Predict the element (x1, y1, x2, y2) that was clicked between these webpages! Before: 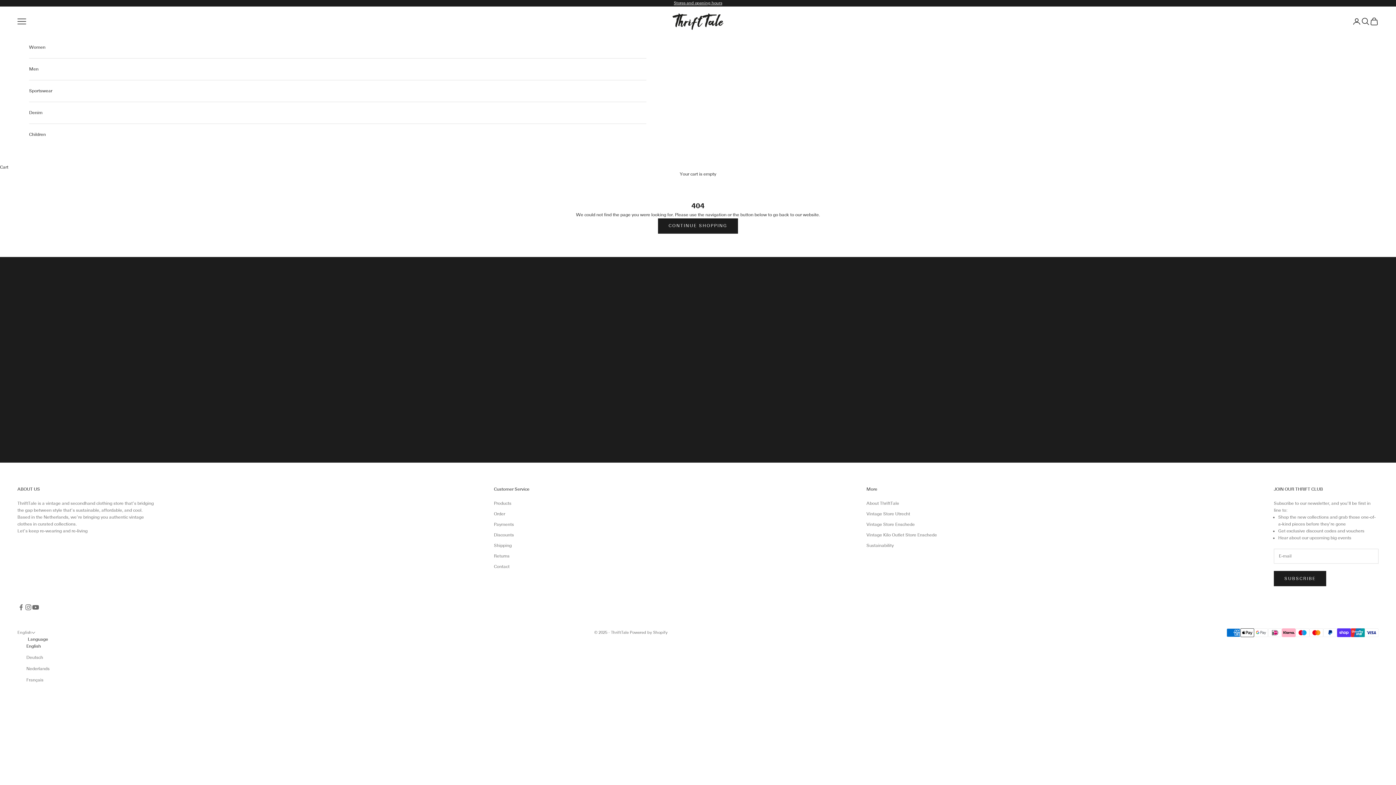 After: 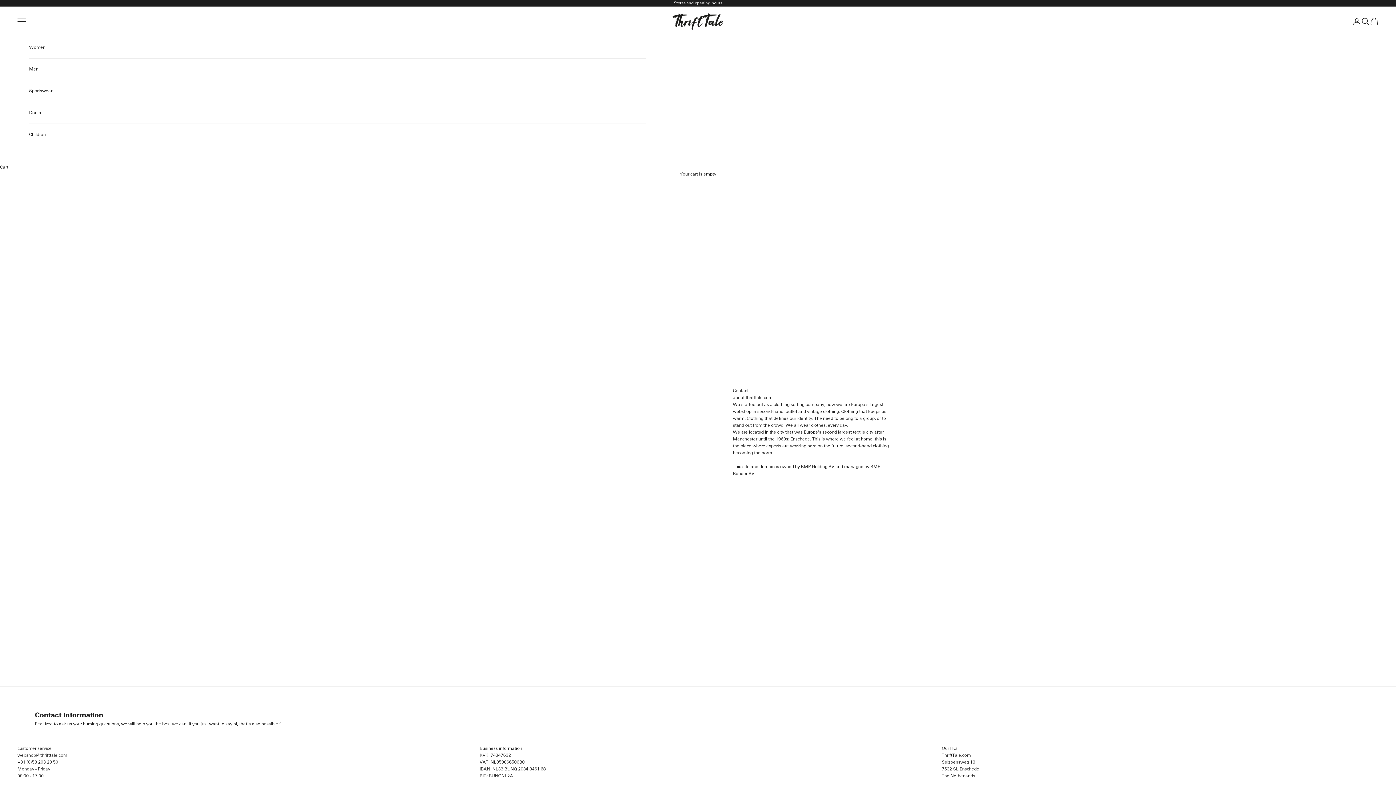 Action: label: About ThriftTale bbox: (866, 500, 899, 506)